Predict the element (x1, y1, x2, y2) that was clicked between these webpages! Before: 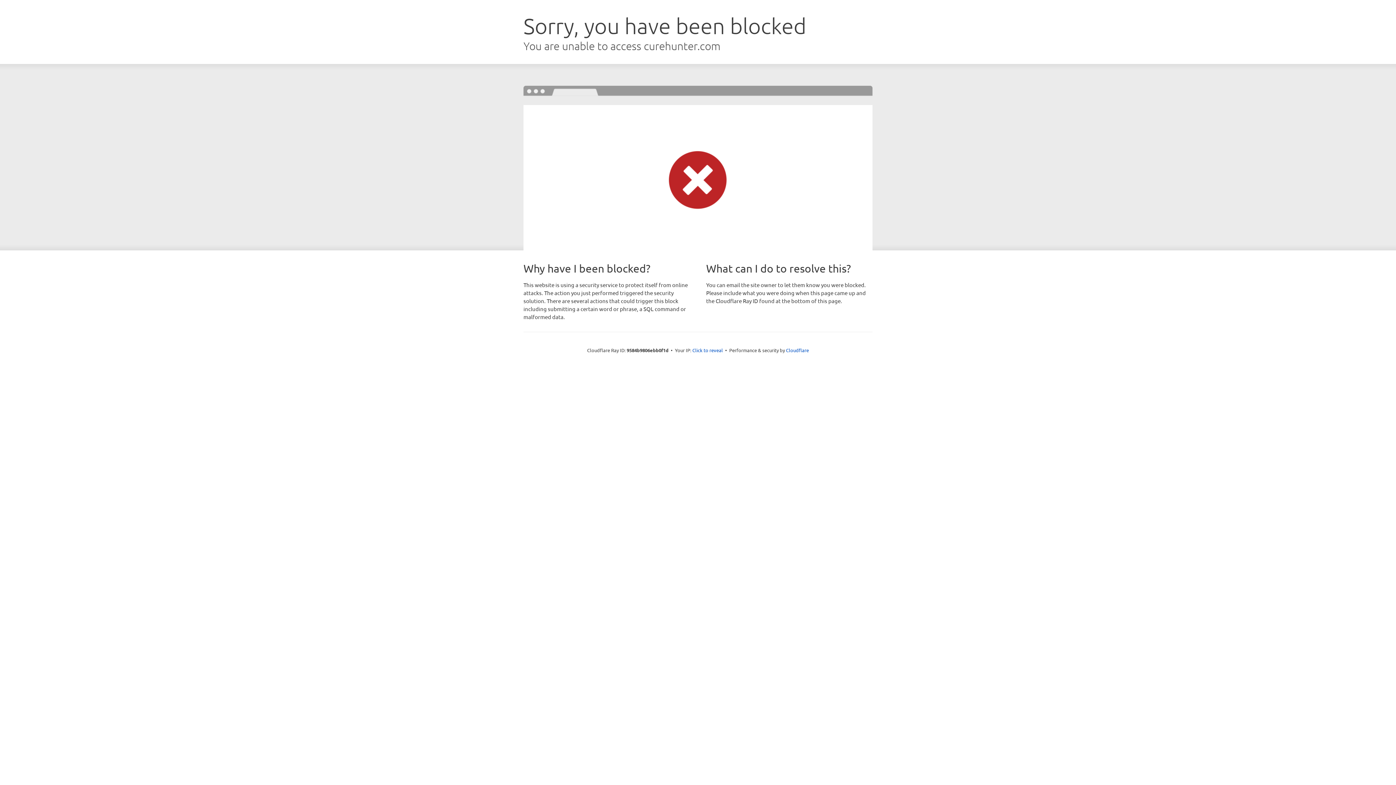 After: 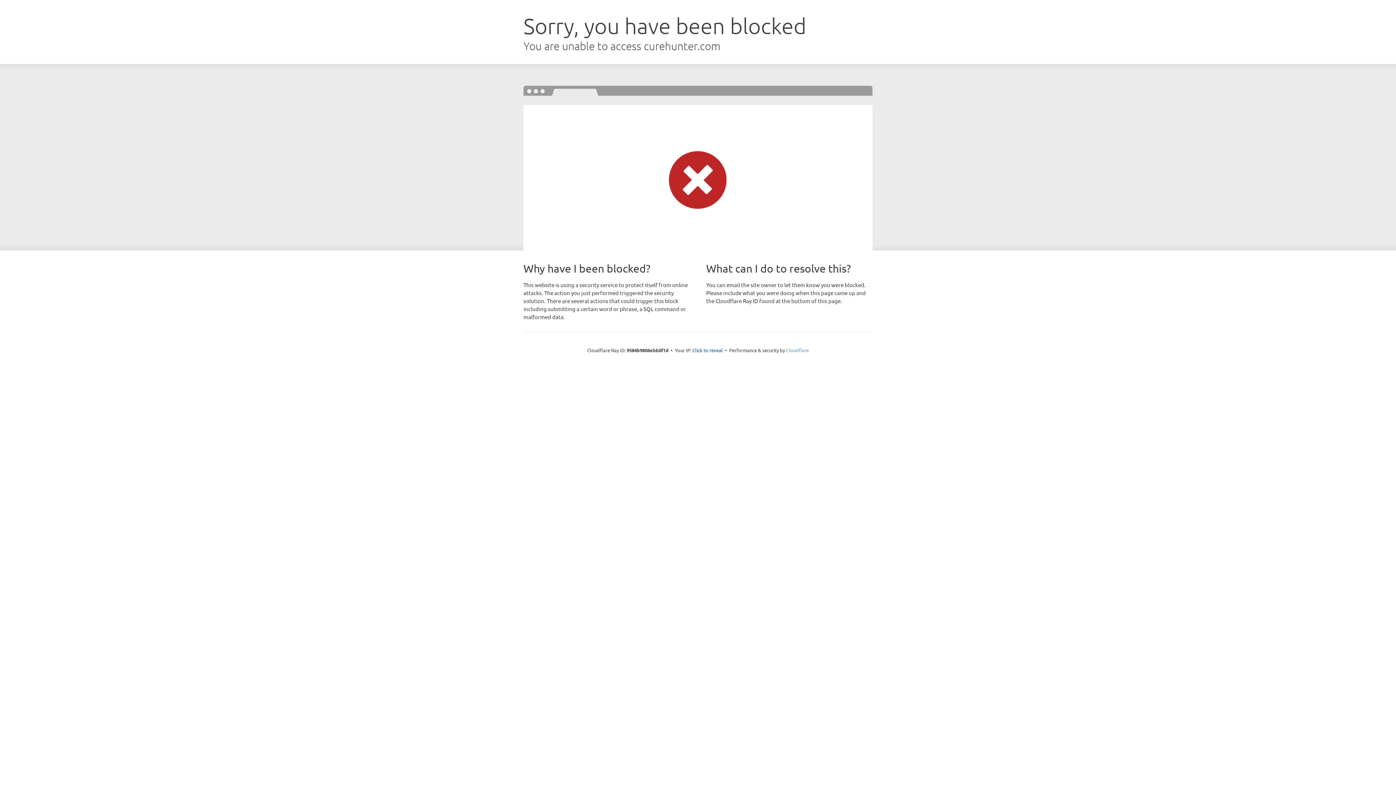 Action: bbox: (786, 347, 809, 353) label: Cloudflare